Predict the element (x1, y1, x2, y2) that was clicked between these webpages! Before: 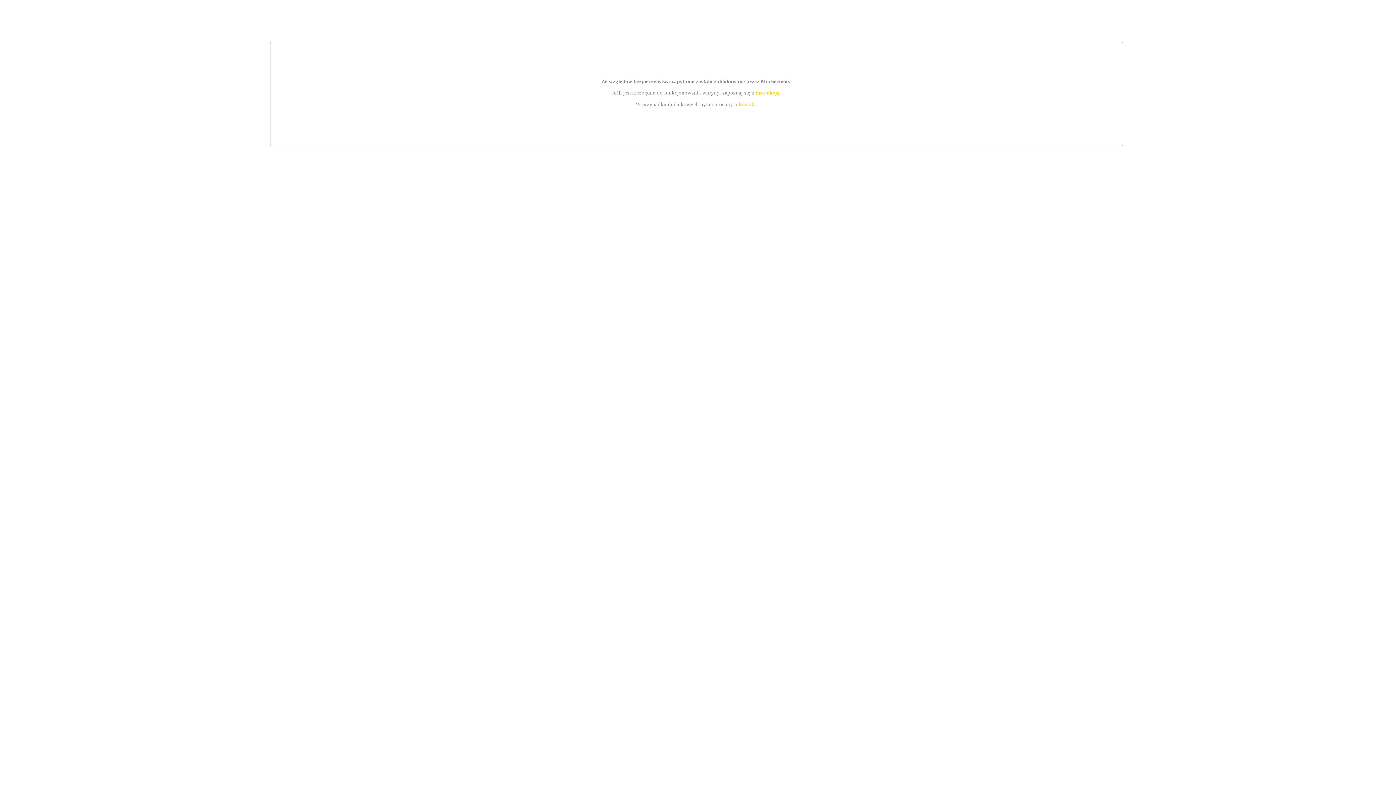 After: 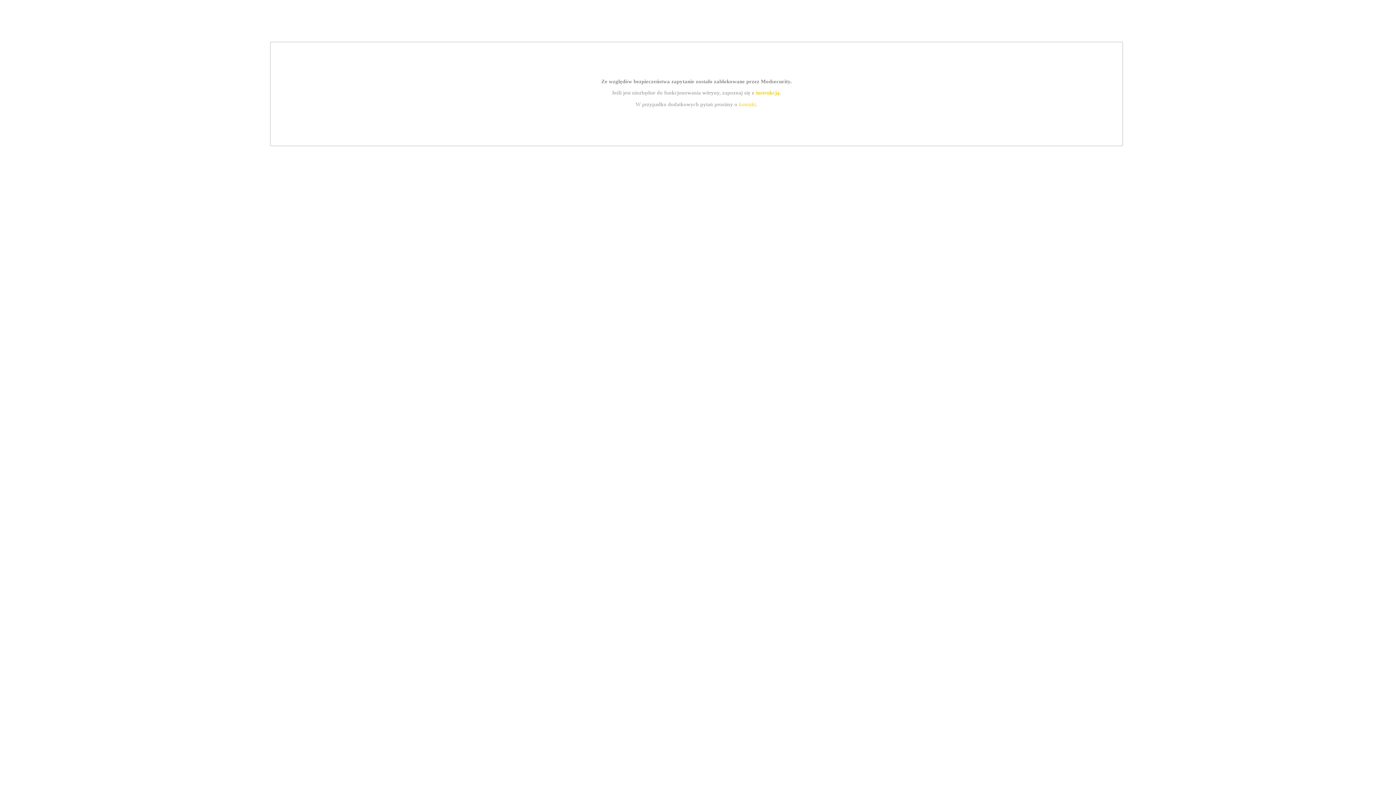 Action: bbox: (755, 89, 779, 95) label: instrukcją